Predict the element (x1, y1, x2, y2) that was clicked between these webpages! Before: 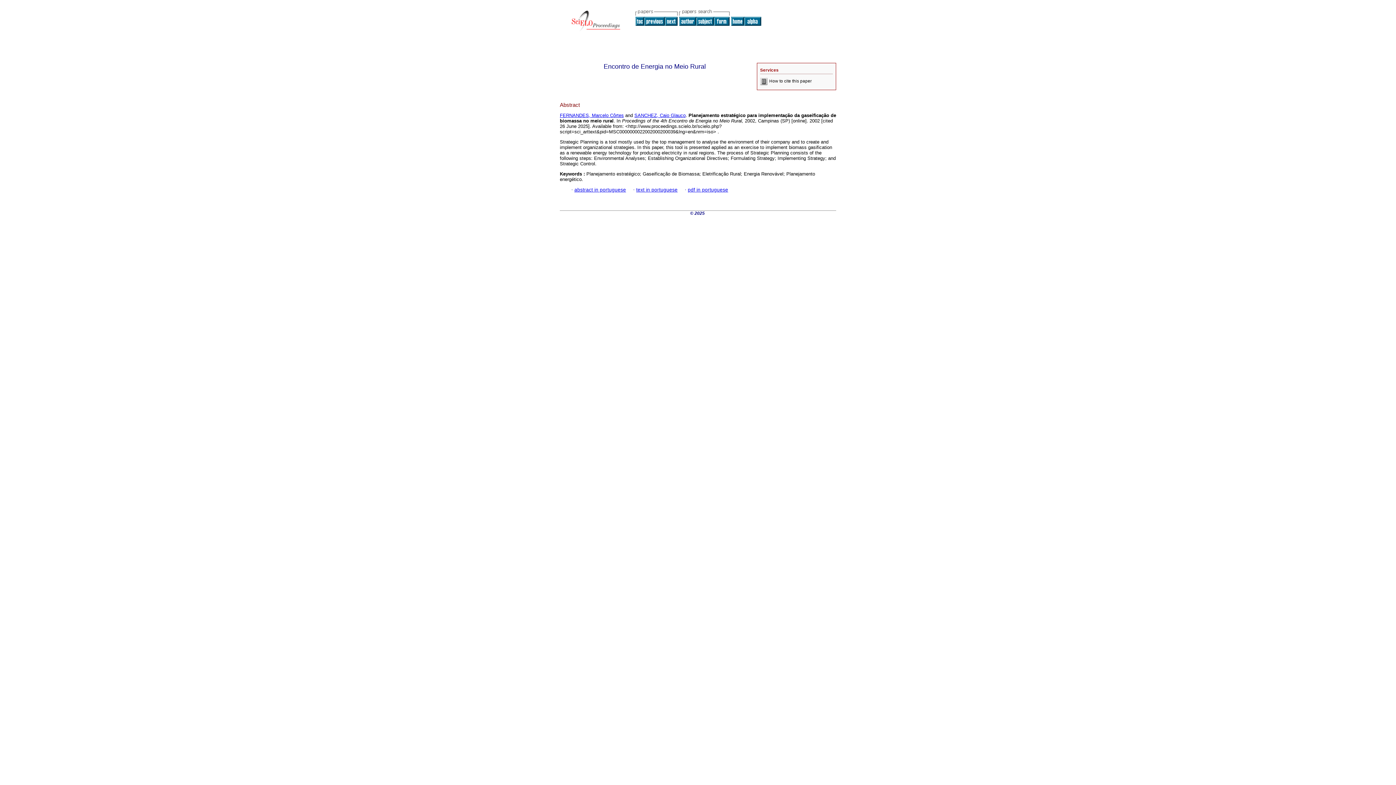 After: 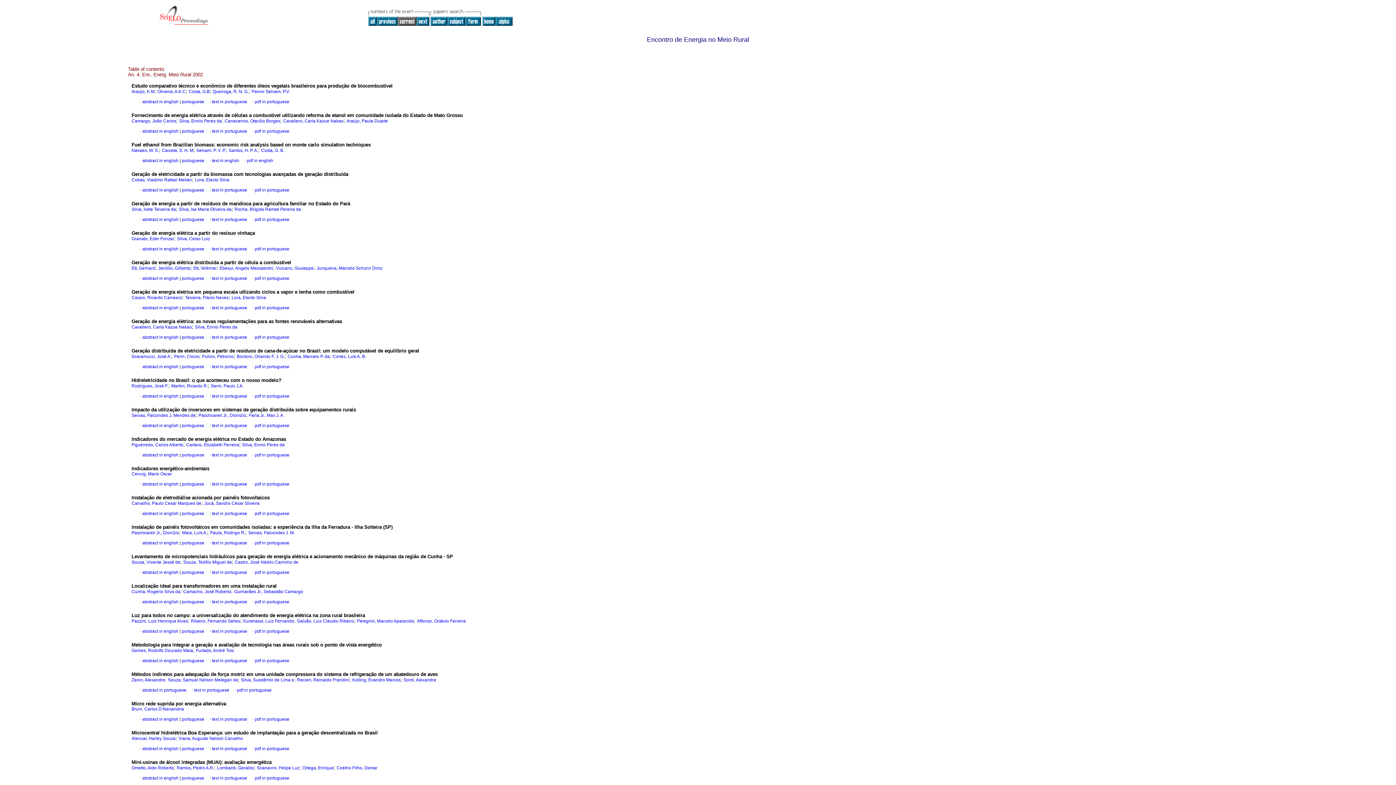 Action: bbox: (635, 21, 644, 26)